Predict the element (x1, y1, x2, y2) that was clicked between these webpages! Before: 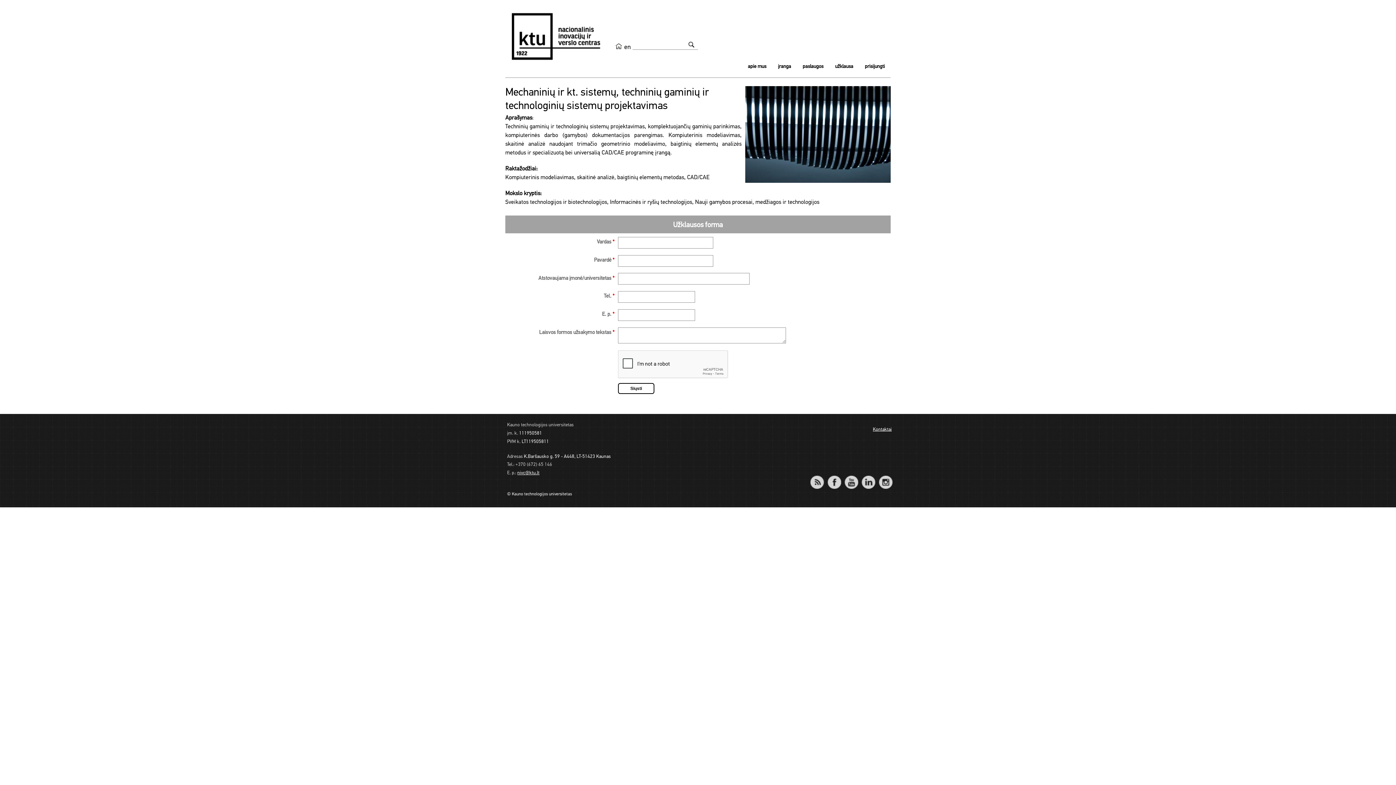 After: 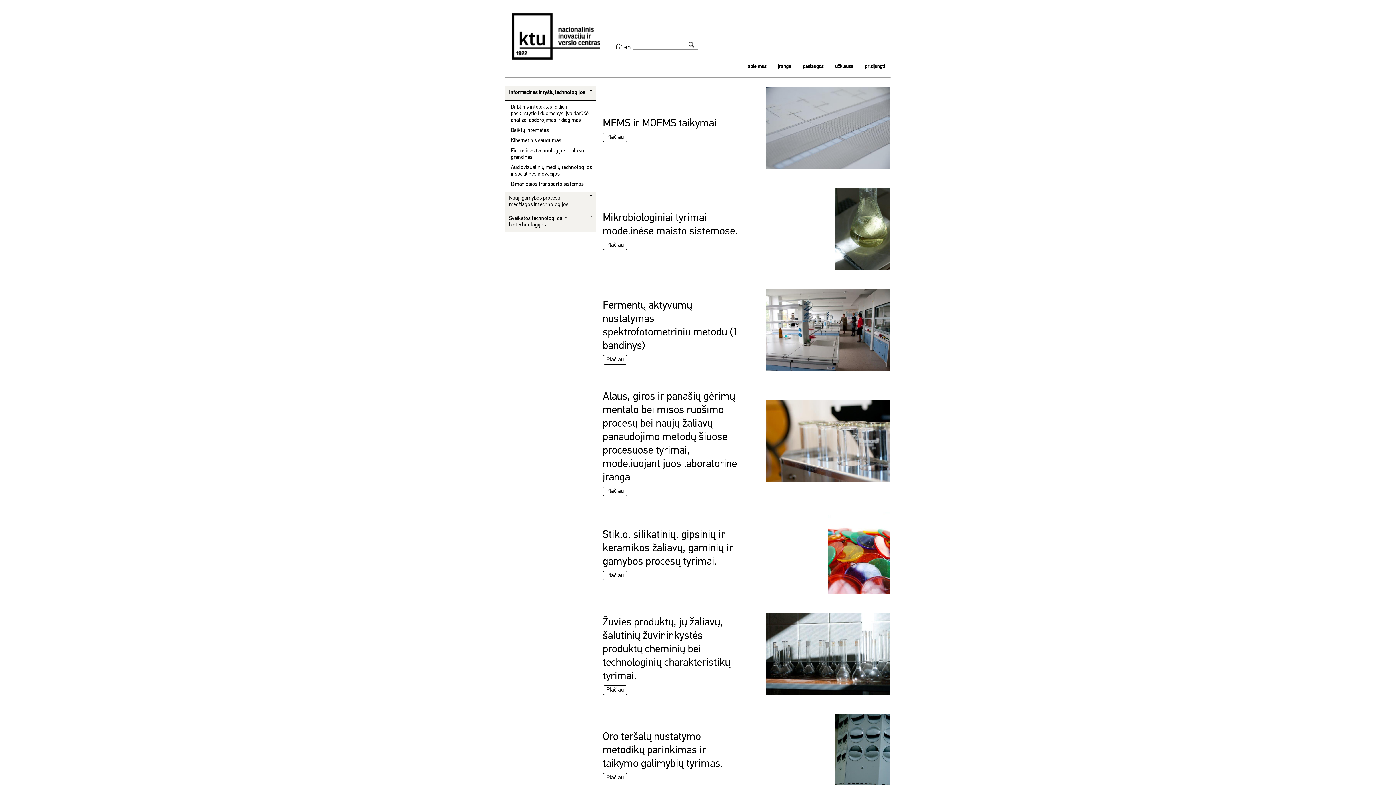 Action: bbox: (802, 63, 823, 70) label: paslaugos